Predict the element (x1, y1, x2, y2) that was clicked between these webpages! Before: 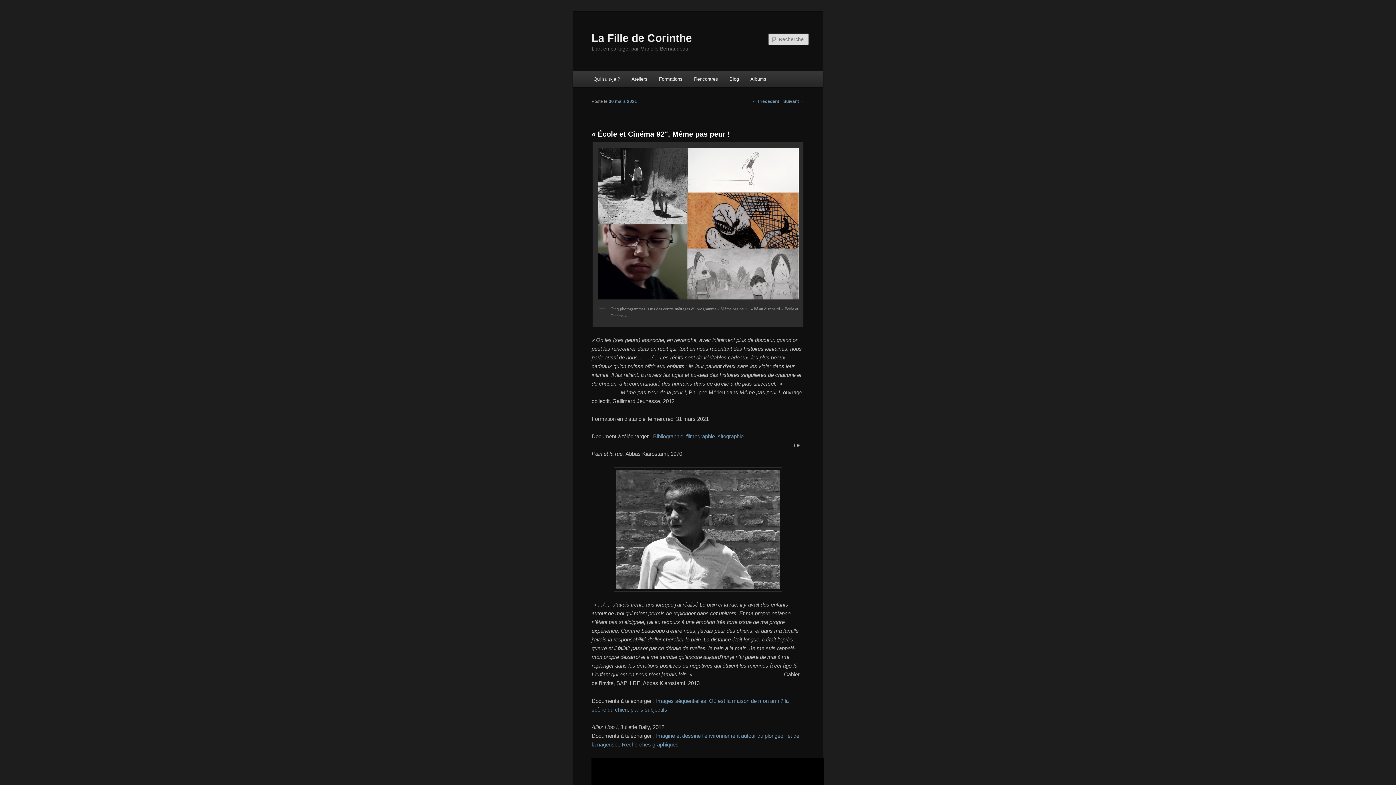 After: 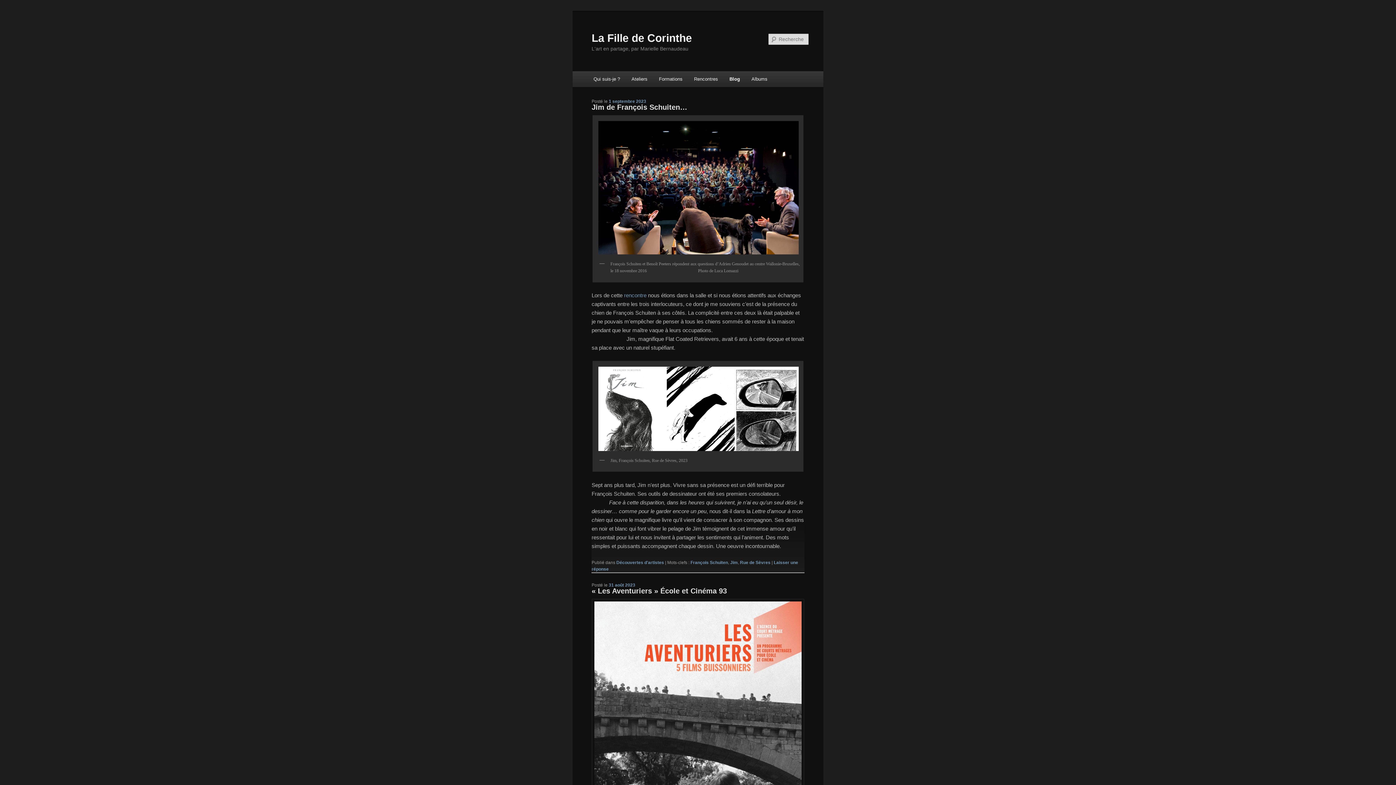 Action: bbox: (723, 71, 744, 86) label: Blog